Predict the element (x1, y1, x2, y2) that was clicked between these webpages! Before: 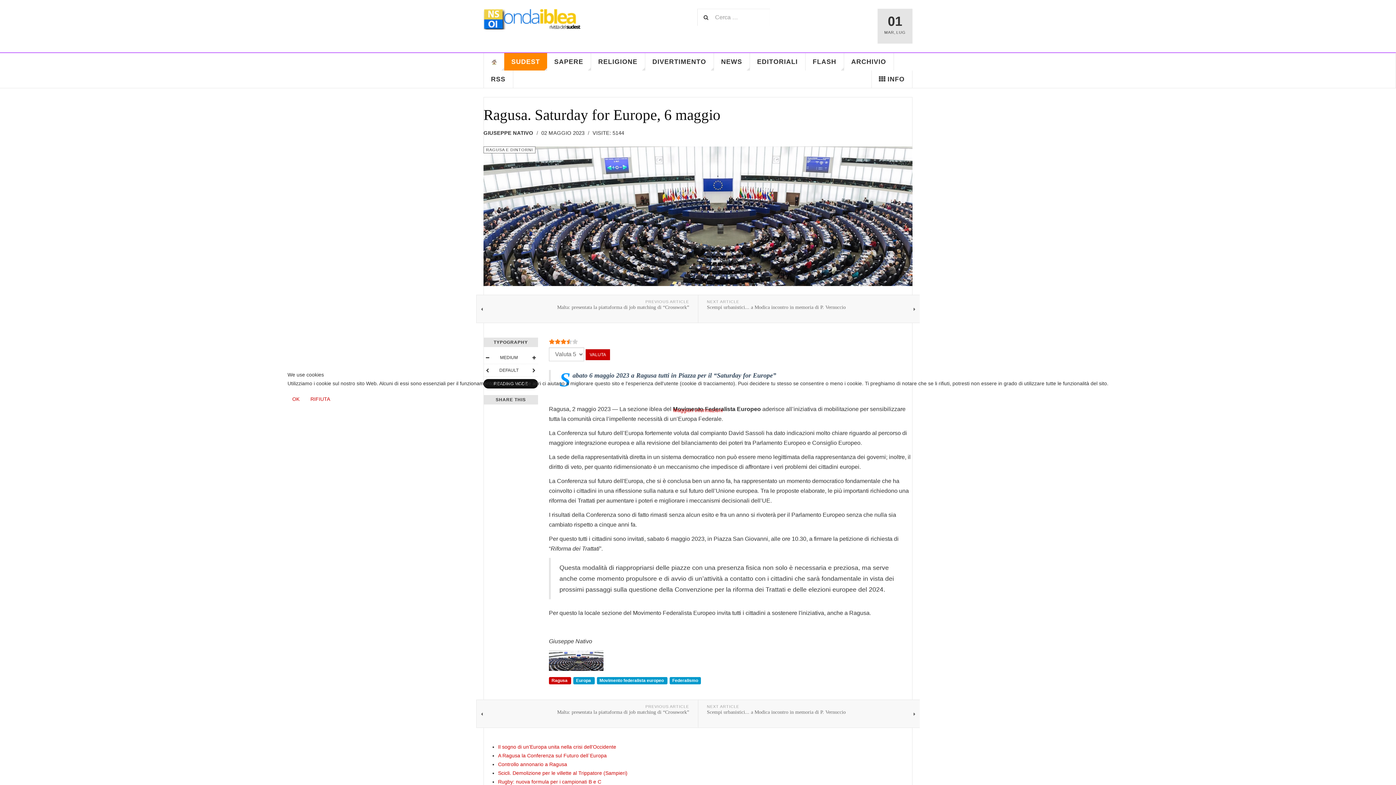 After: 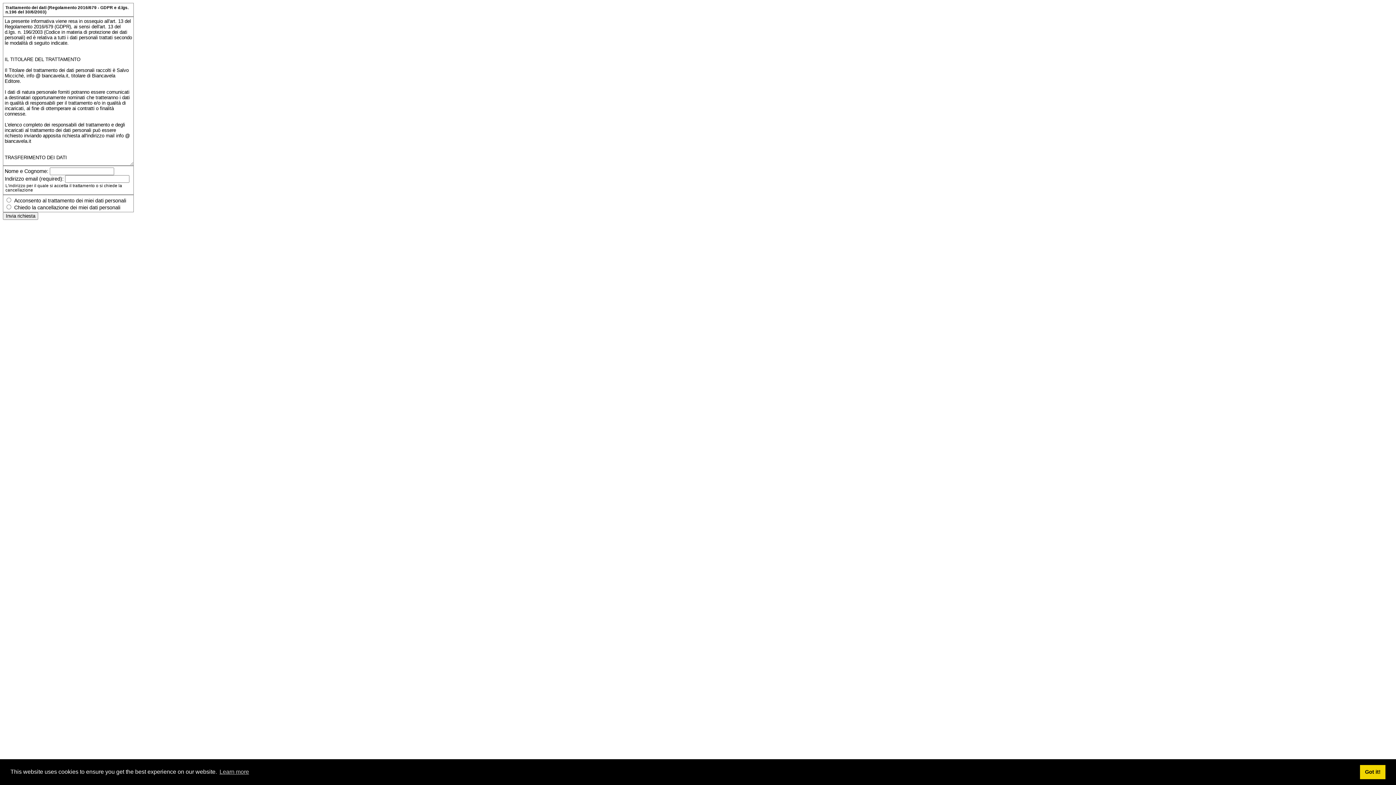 Action: bbox: (673, 407, 722, 413) label: Maggiori informazioni